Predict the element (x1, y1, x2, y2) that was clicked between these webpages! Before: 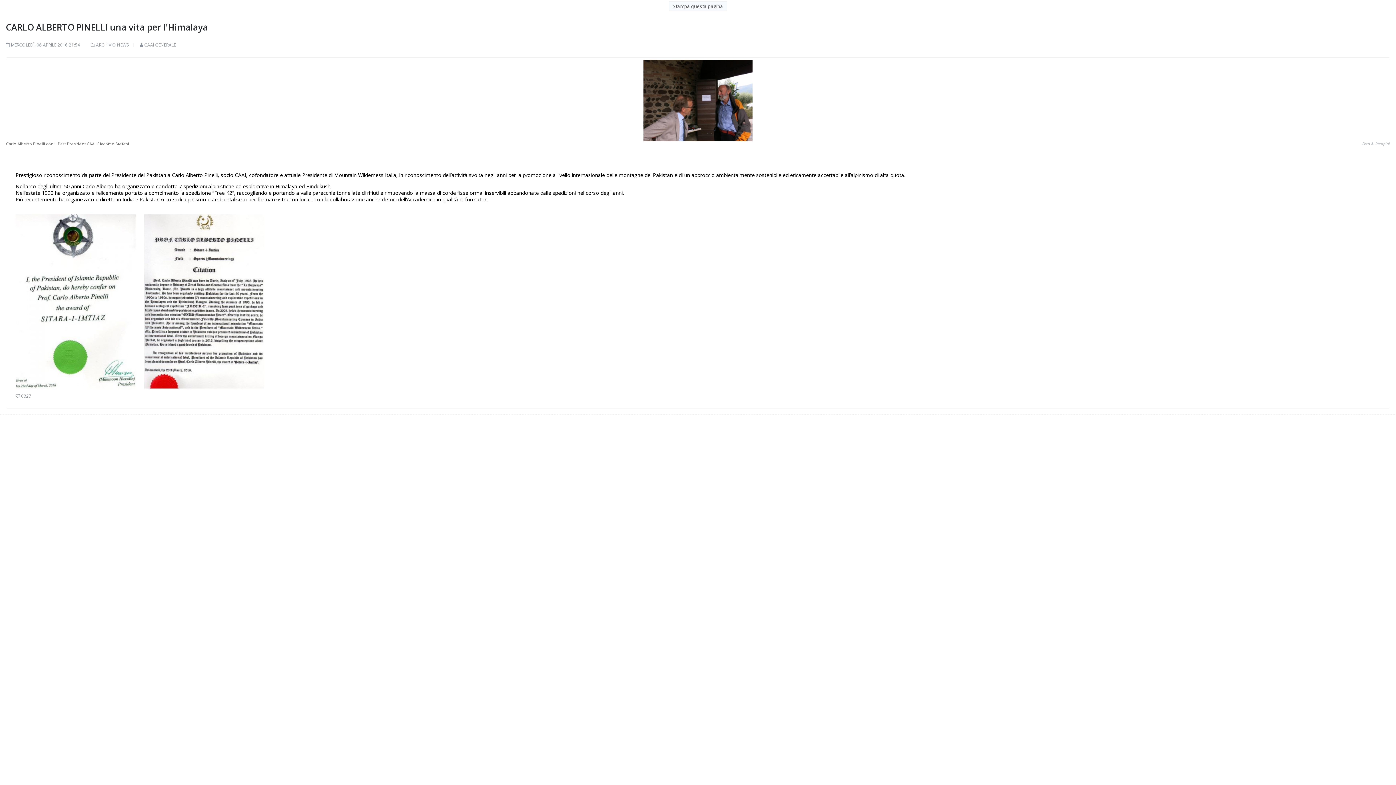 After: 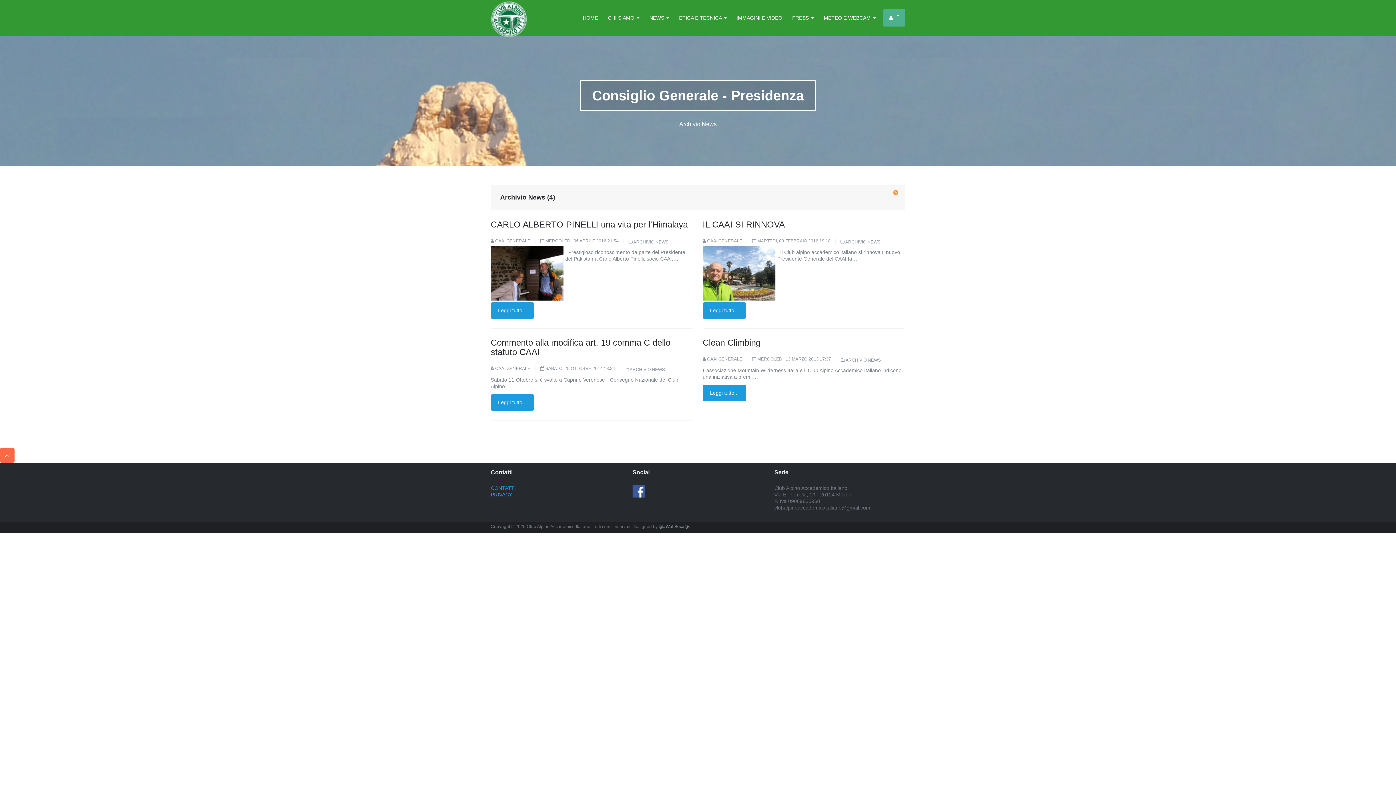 Action: label: ARCHIVIO NEWS bbox: (96, 41, 128, 48)